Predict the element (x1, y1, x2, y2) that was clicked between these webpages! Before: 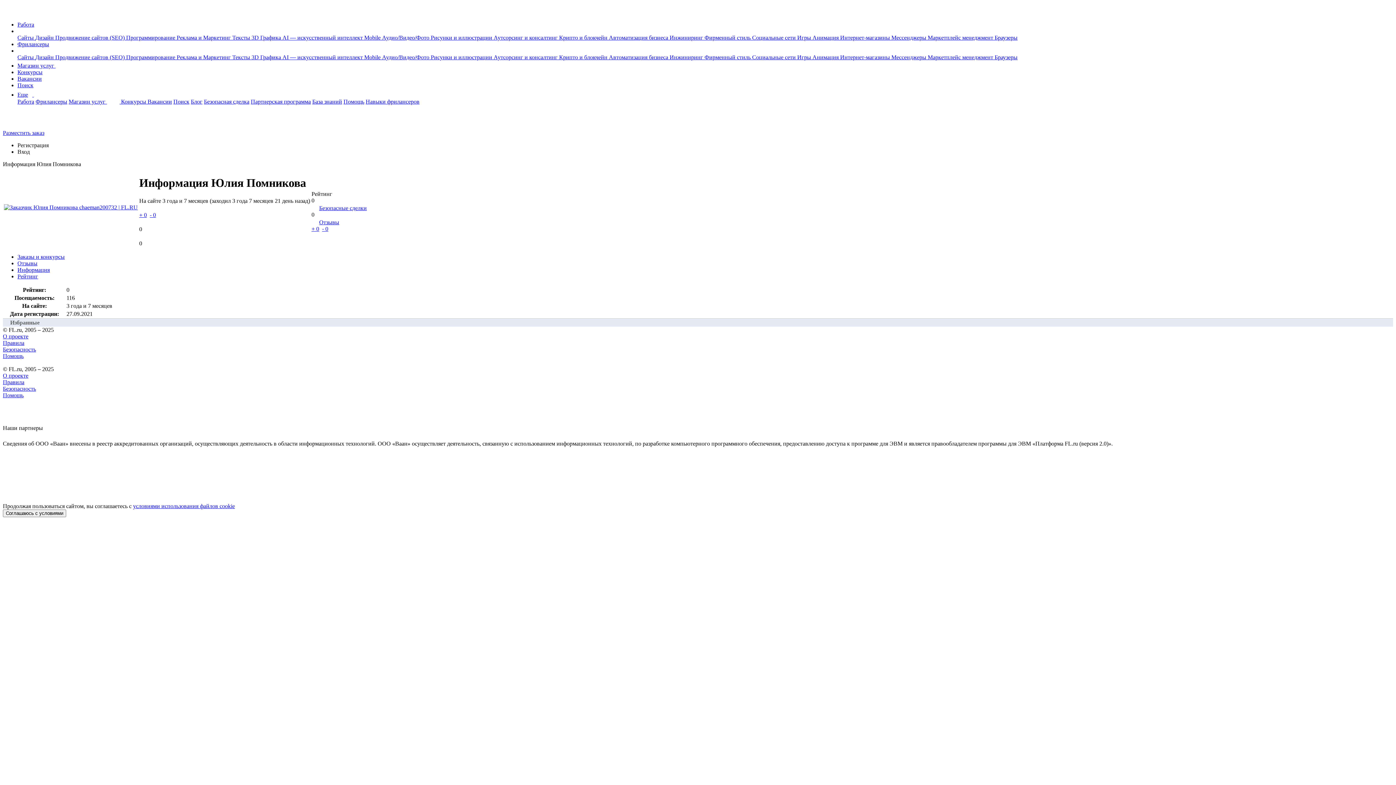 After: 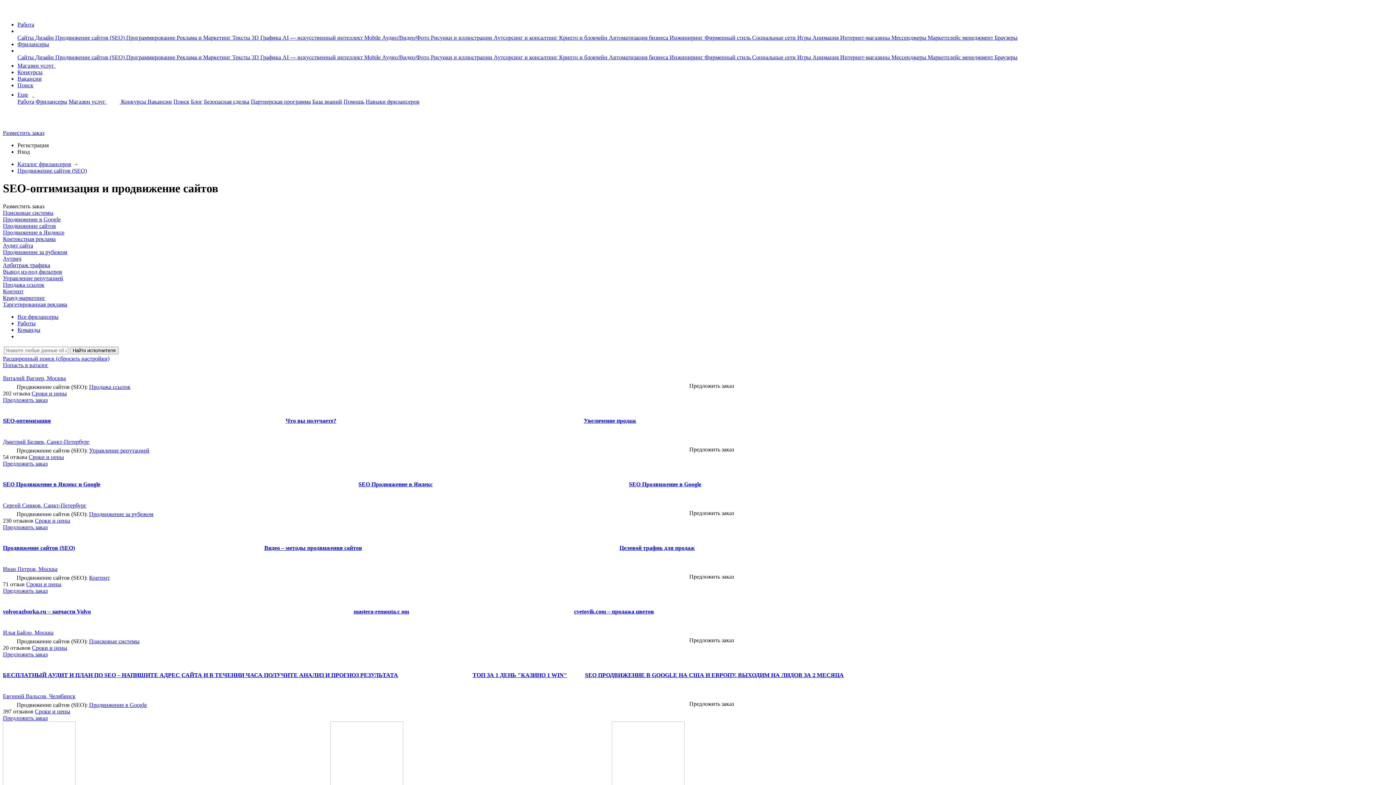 Action: label: Продвижение сайтов (SEO)  bbox: (55, 54, 126, 60)